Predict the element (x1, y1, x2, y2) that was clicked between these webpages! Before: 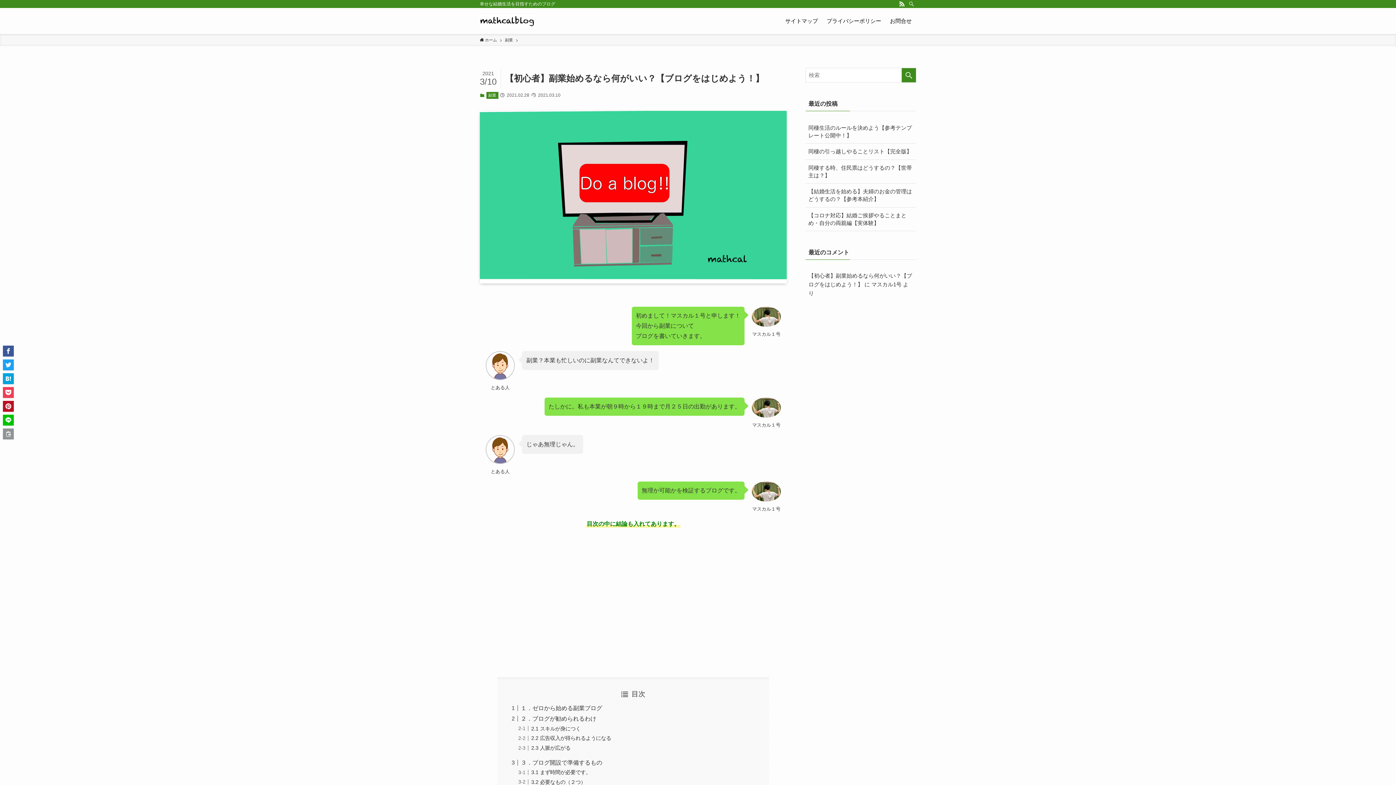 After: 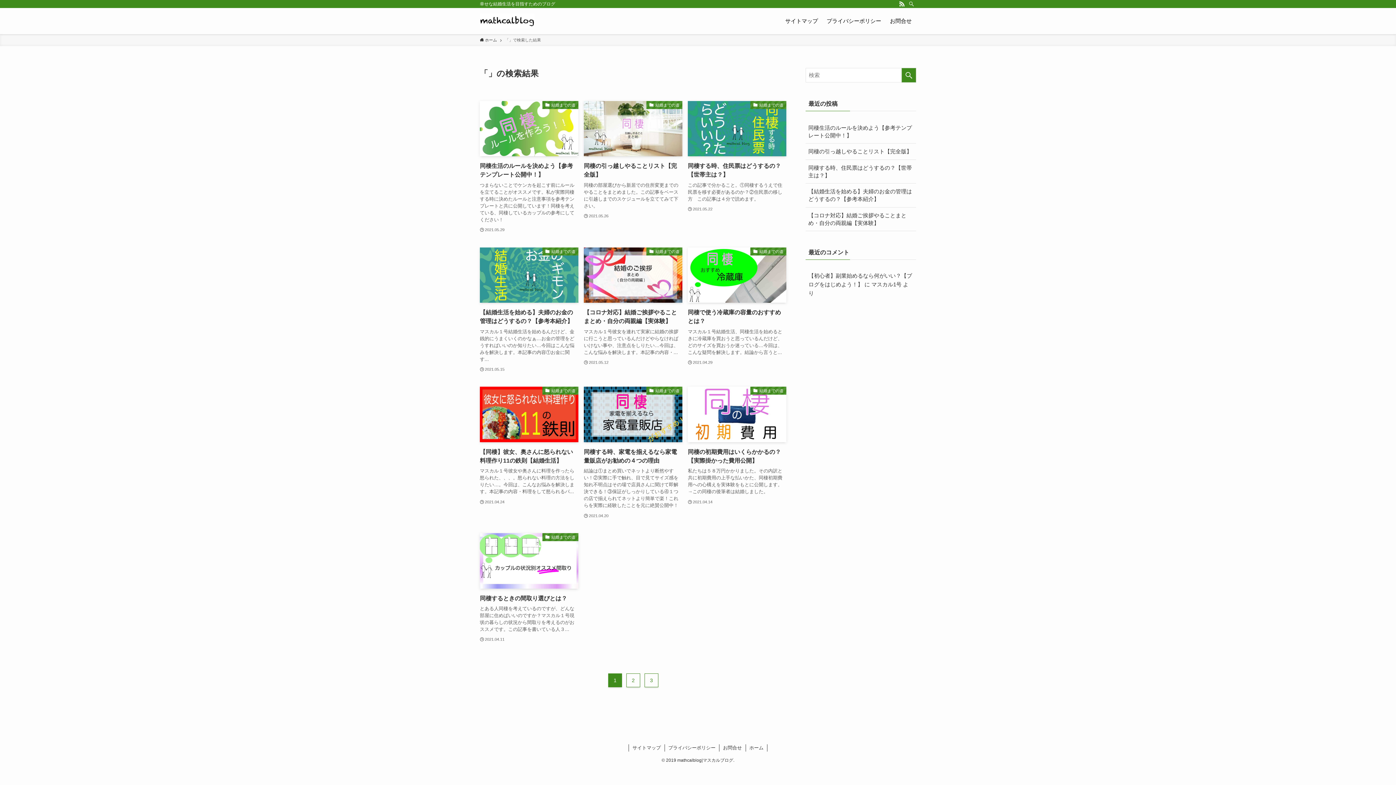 Action: bbox: (901, 68, 916, 82) label: 検索を実行する